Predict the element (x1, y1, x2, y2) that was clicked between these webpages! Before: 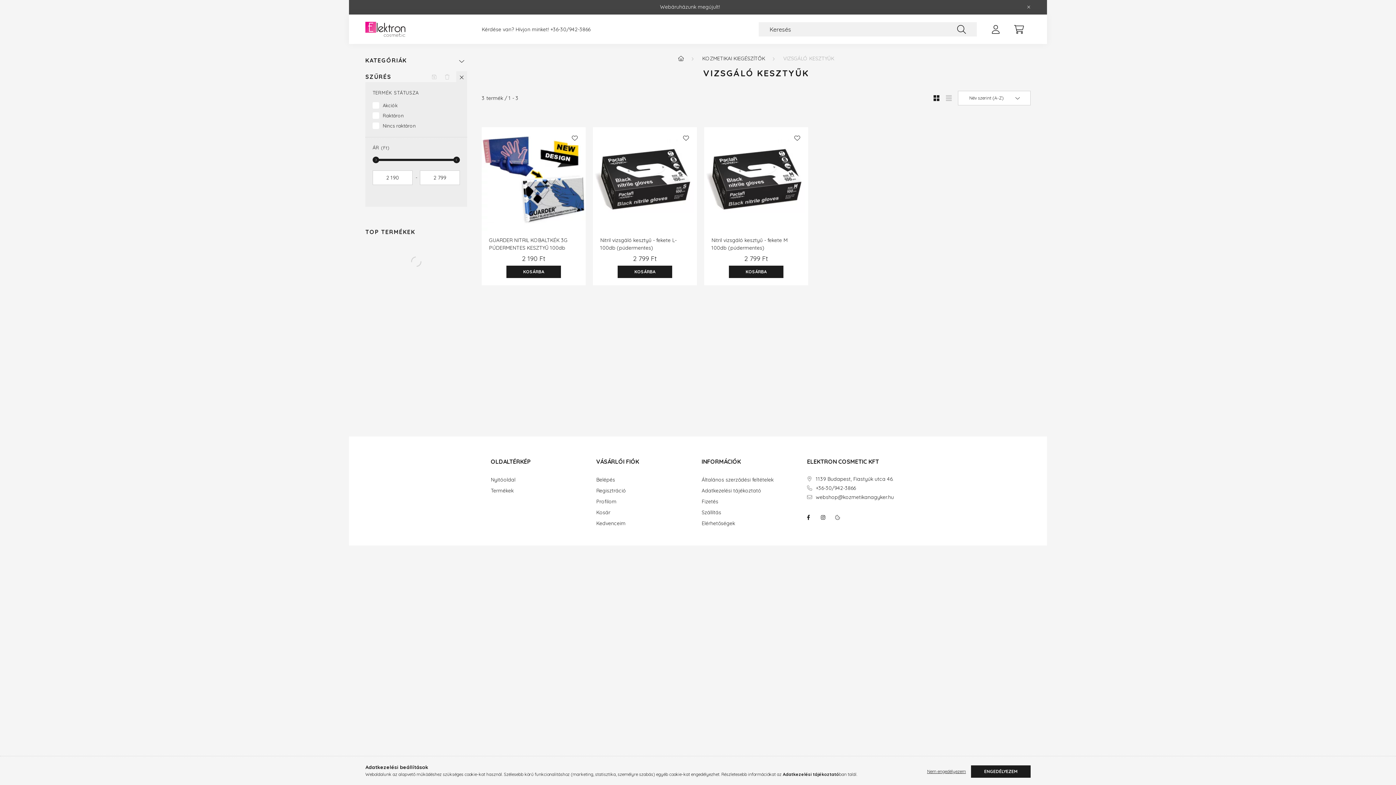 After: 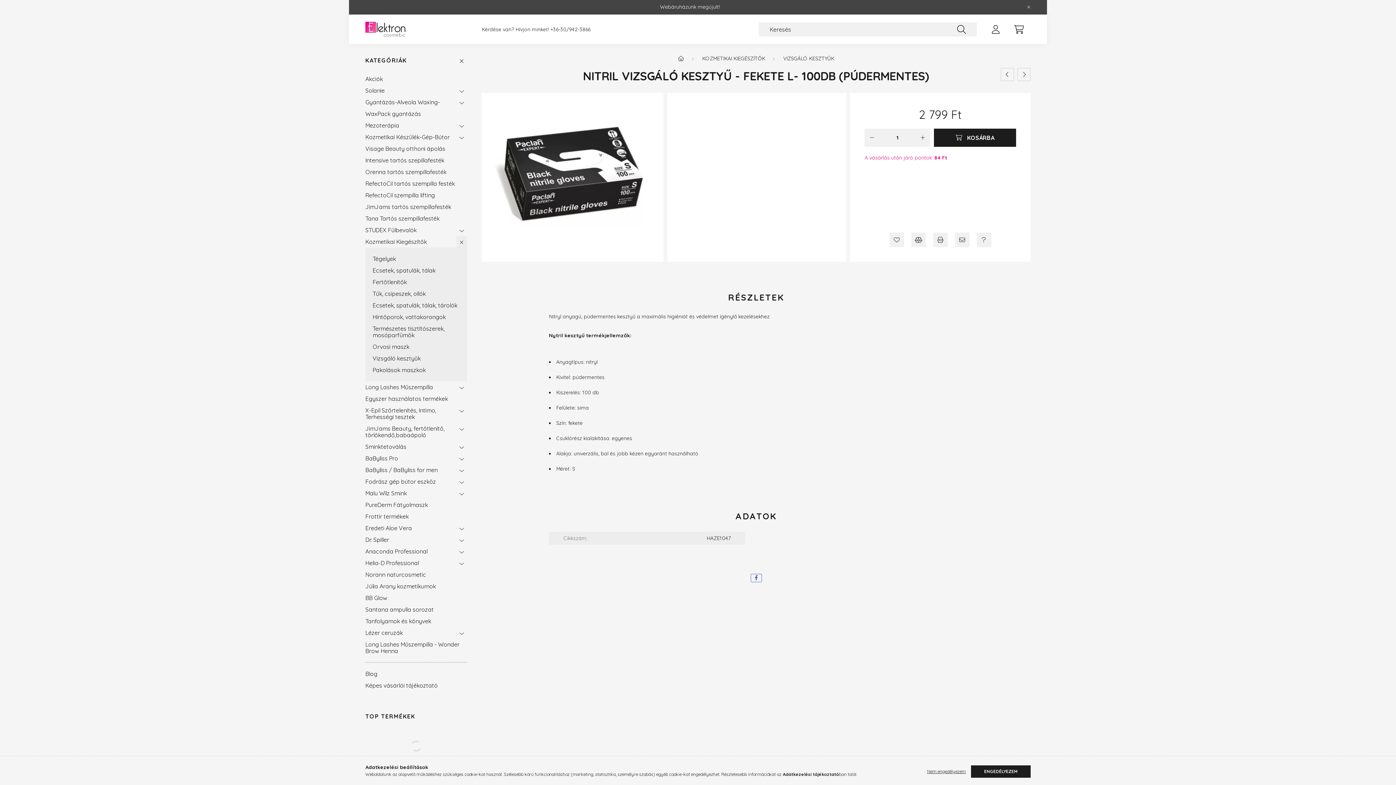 Action: label: Nitril vizsgáló kesztyű - fekete L- 100db (púdermentes) bbox: (600, 236, 689, 252)